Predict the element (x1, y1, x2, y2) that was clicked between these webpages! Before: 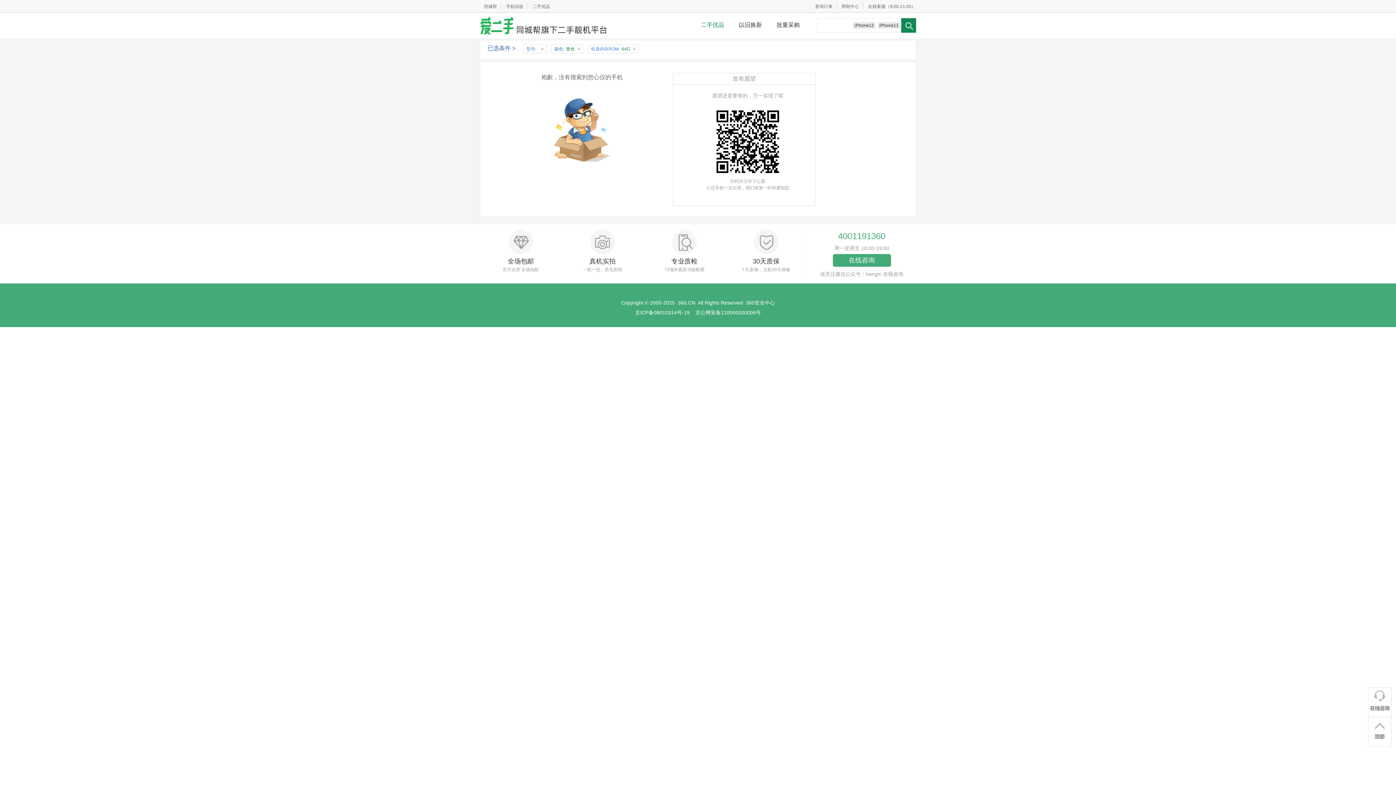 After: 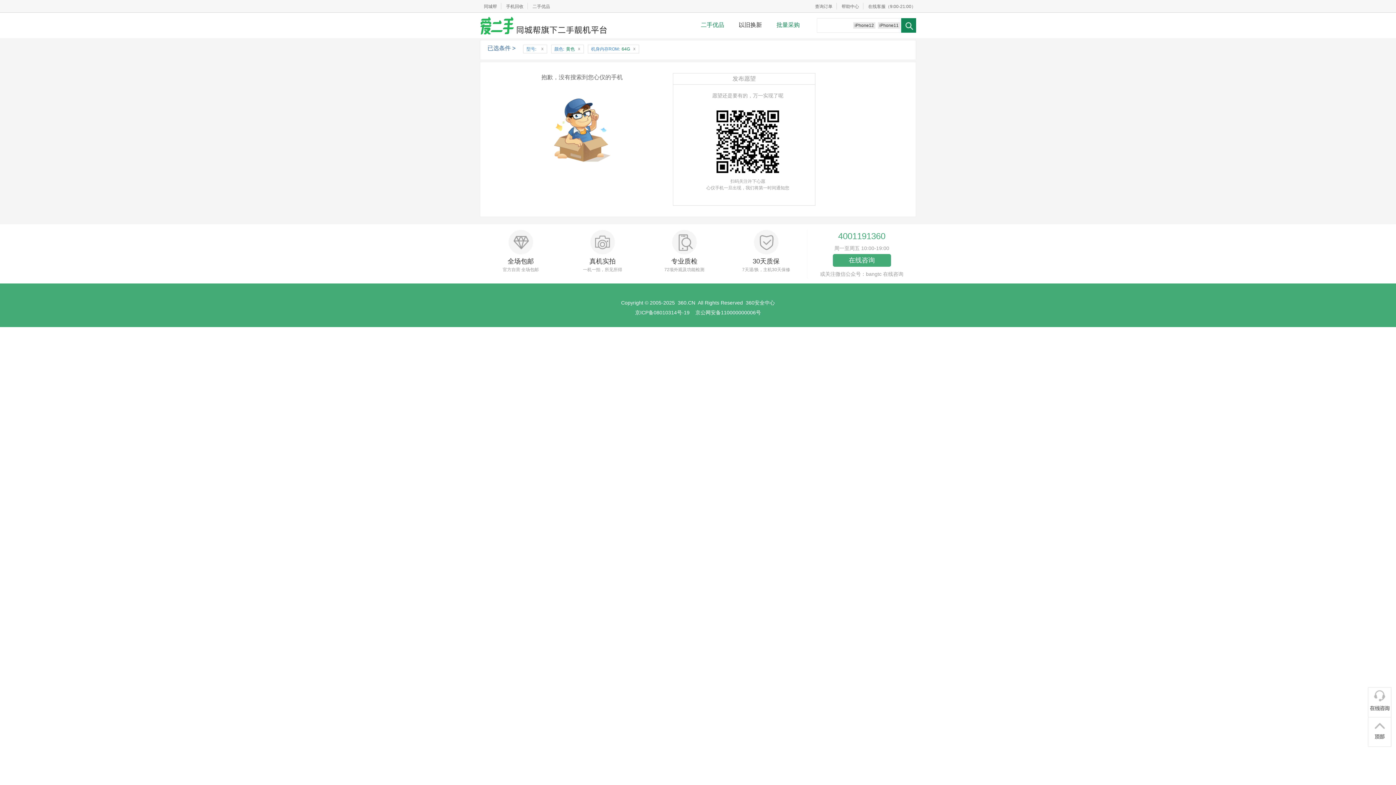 Action: bbox: (769, 21, 807, 28) label: 批量采购